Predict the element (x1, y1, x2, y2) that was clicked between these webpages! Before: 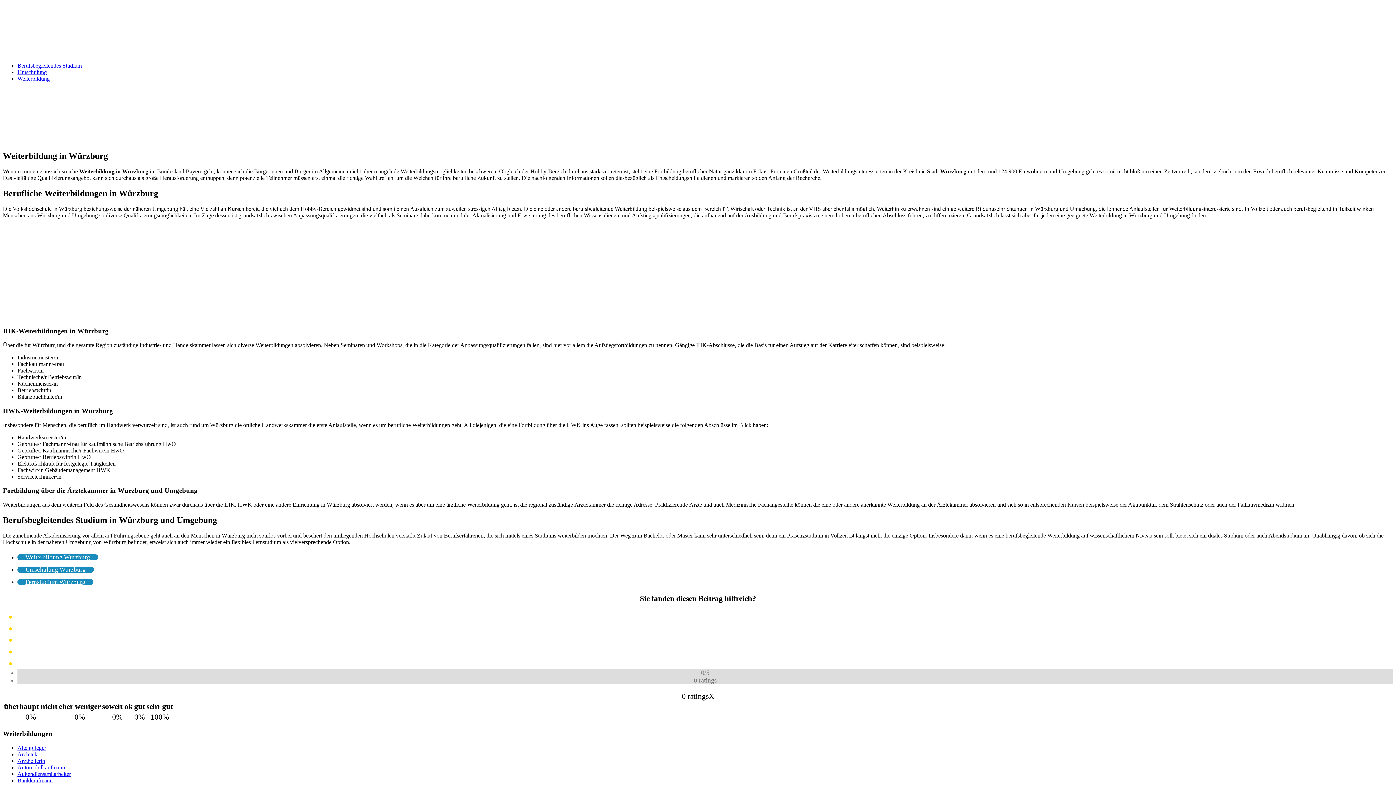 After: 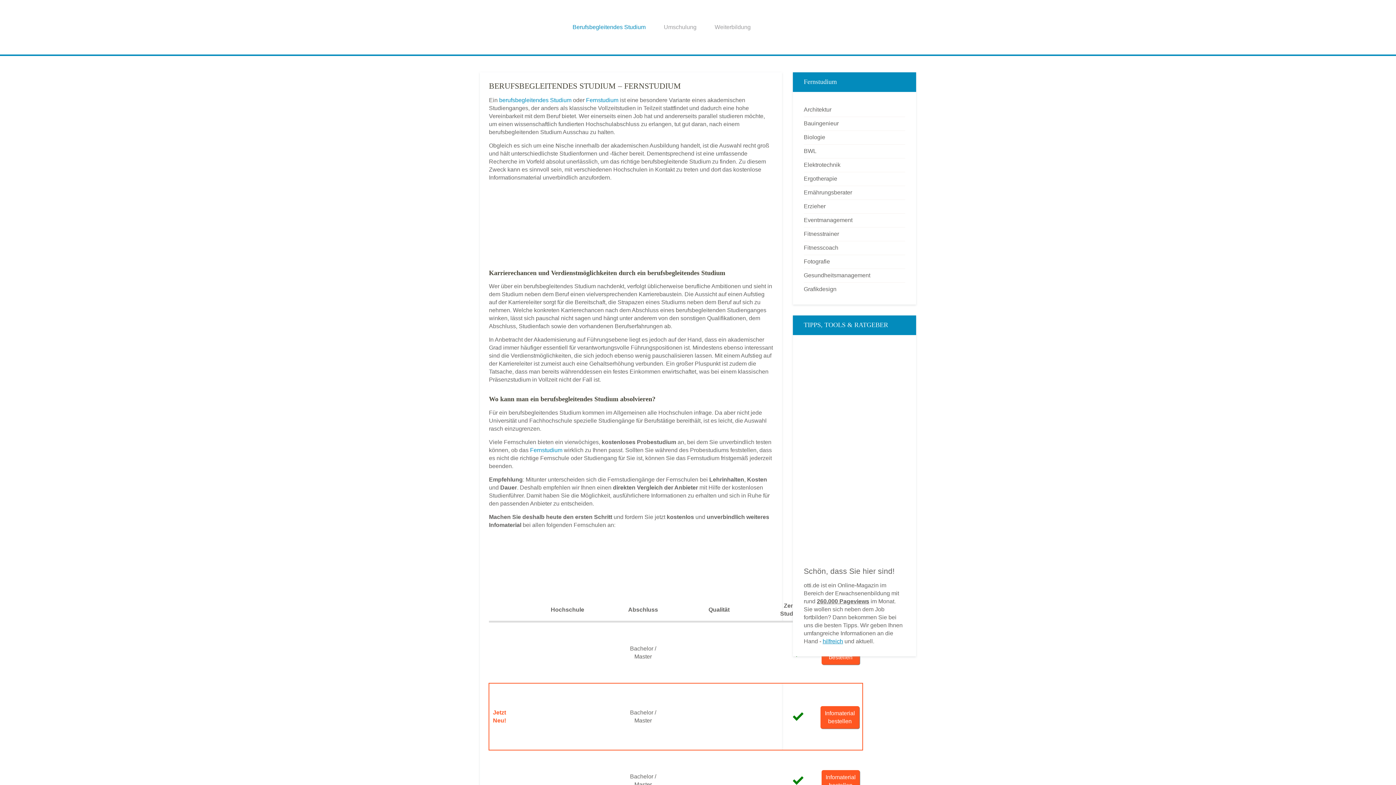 Action: label: Berufsbegleitendes Studium bbox: (17, 62, 81, 68)